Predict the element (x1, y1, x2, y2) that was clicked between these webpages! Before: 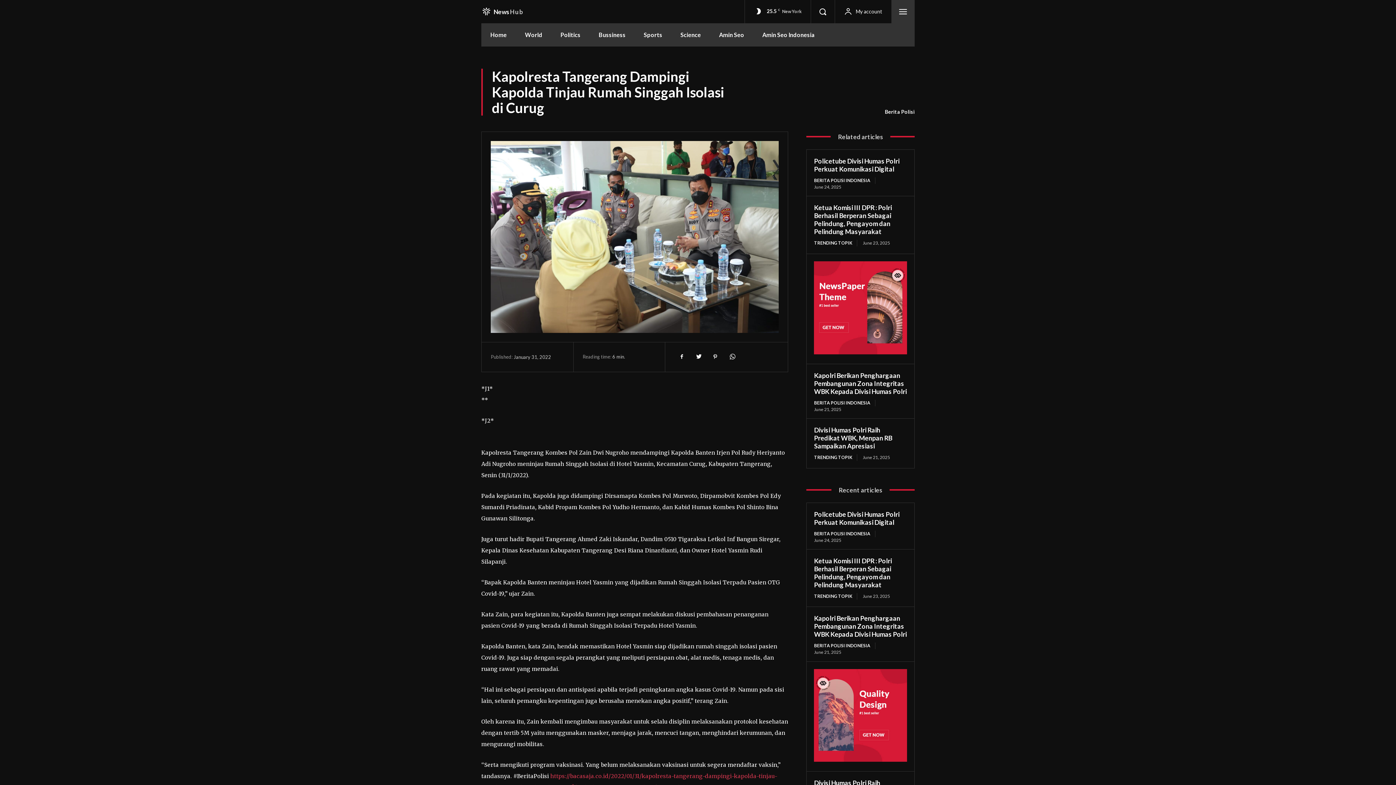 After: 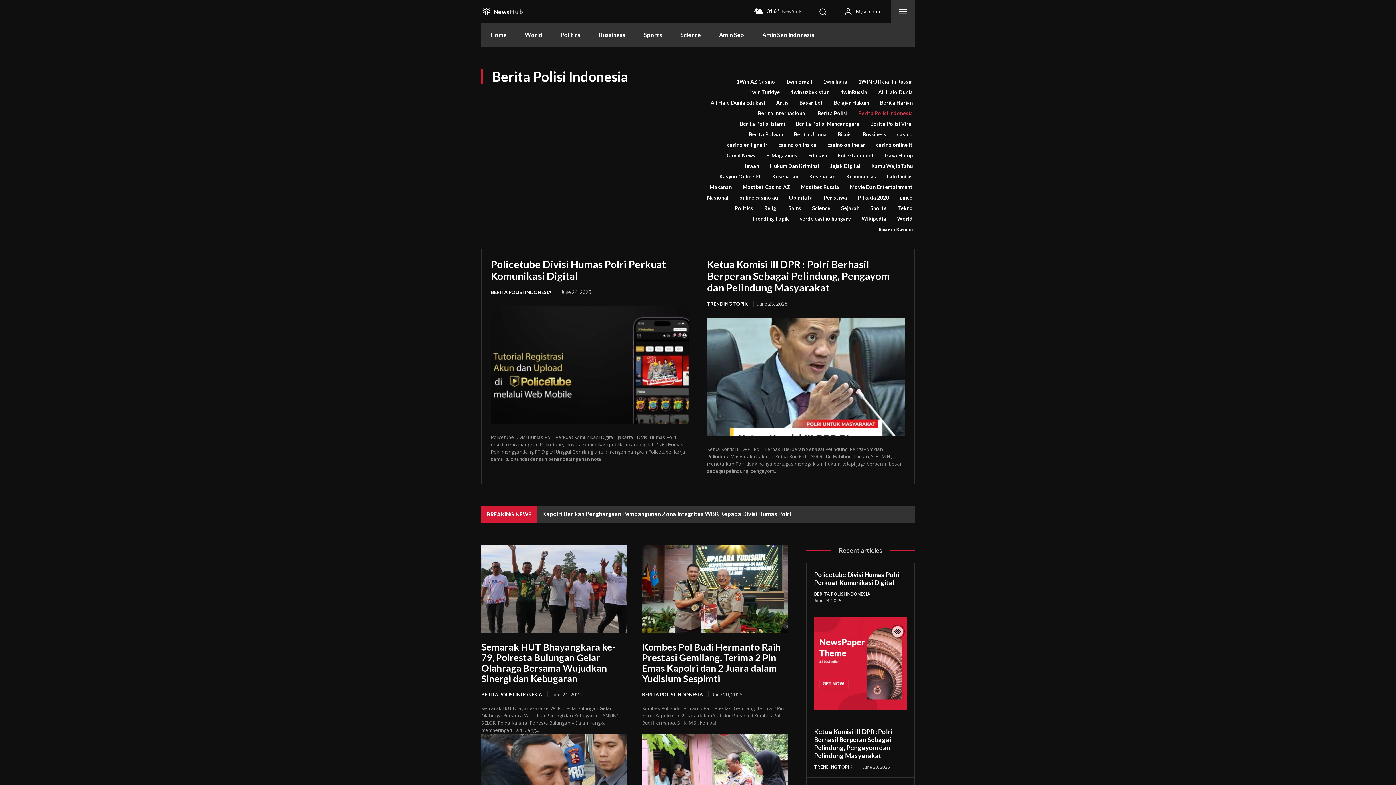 Action: bbox: (814, 642, 875, 649) label: BERITA POLISI INDONESIA